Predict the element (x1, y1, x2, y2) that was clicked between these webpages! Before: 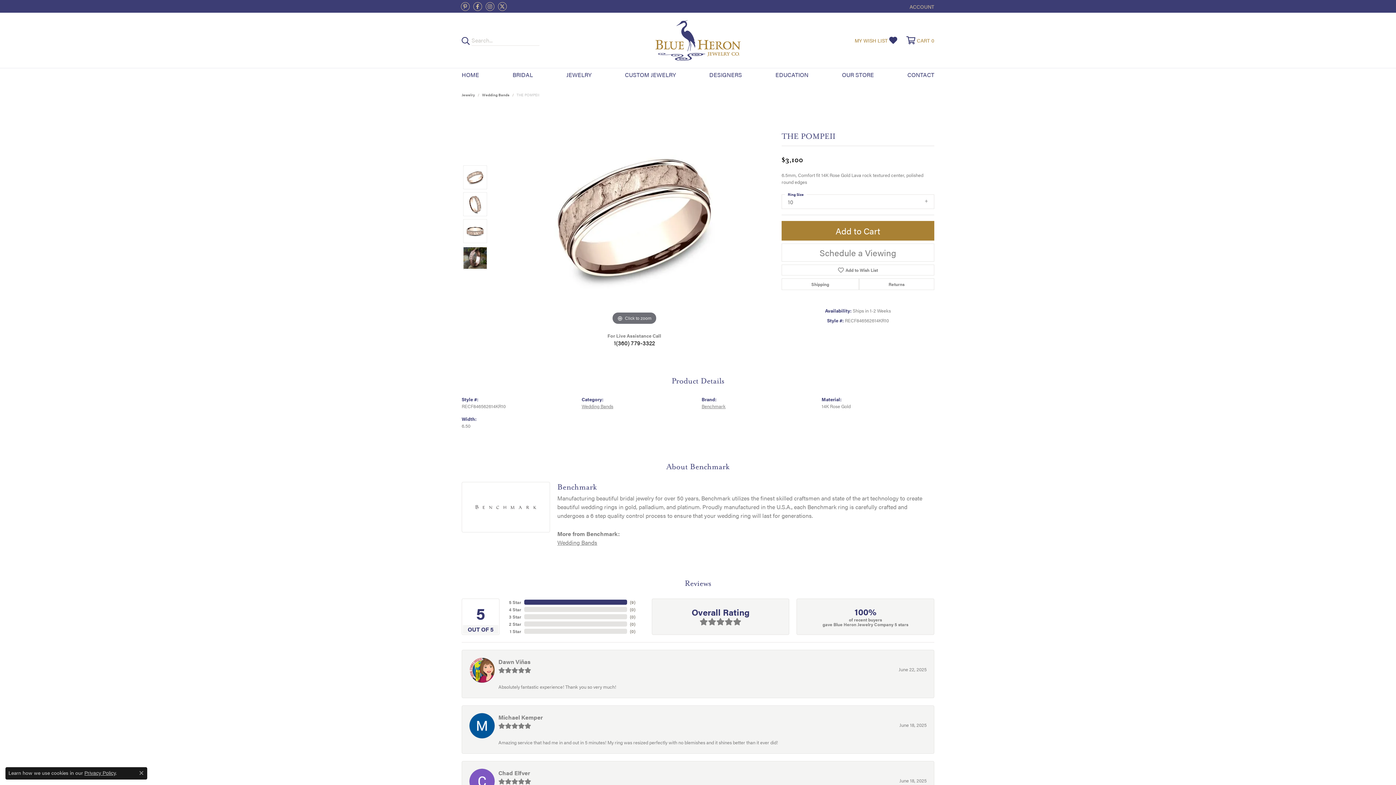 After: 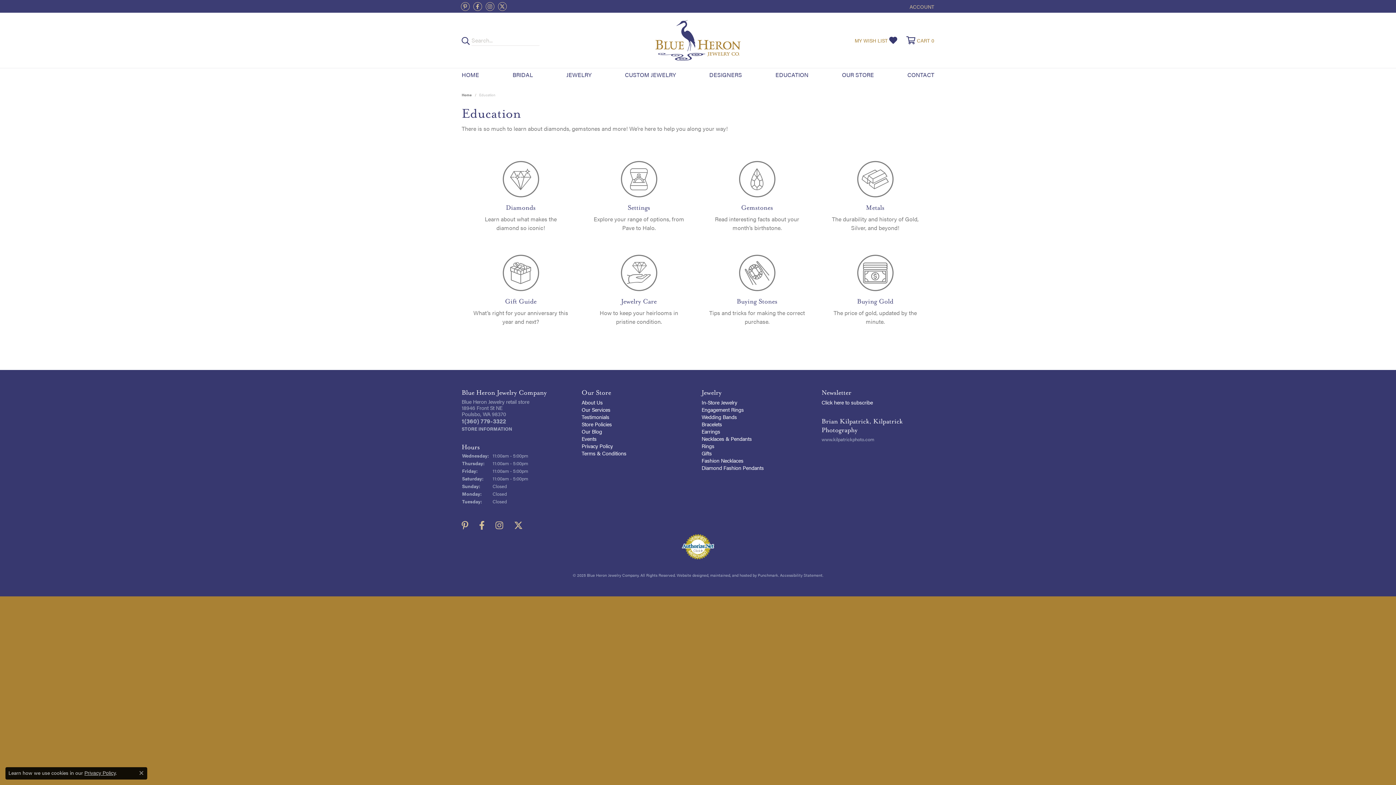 Action: label: EDUCATION bbox: (775, 68, 808, 81)